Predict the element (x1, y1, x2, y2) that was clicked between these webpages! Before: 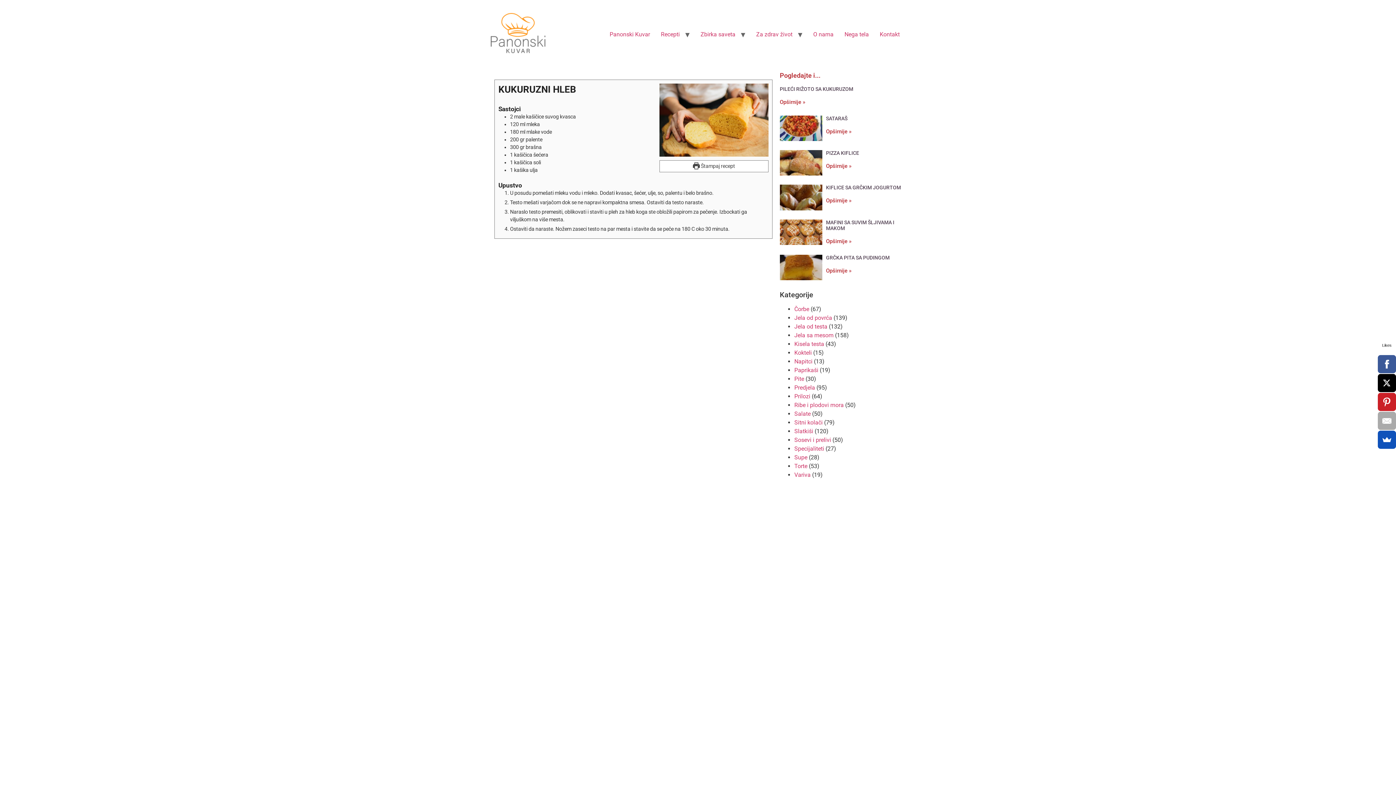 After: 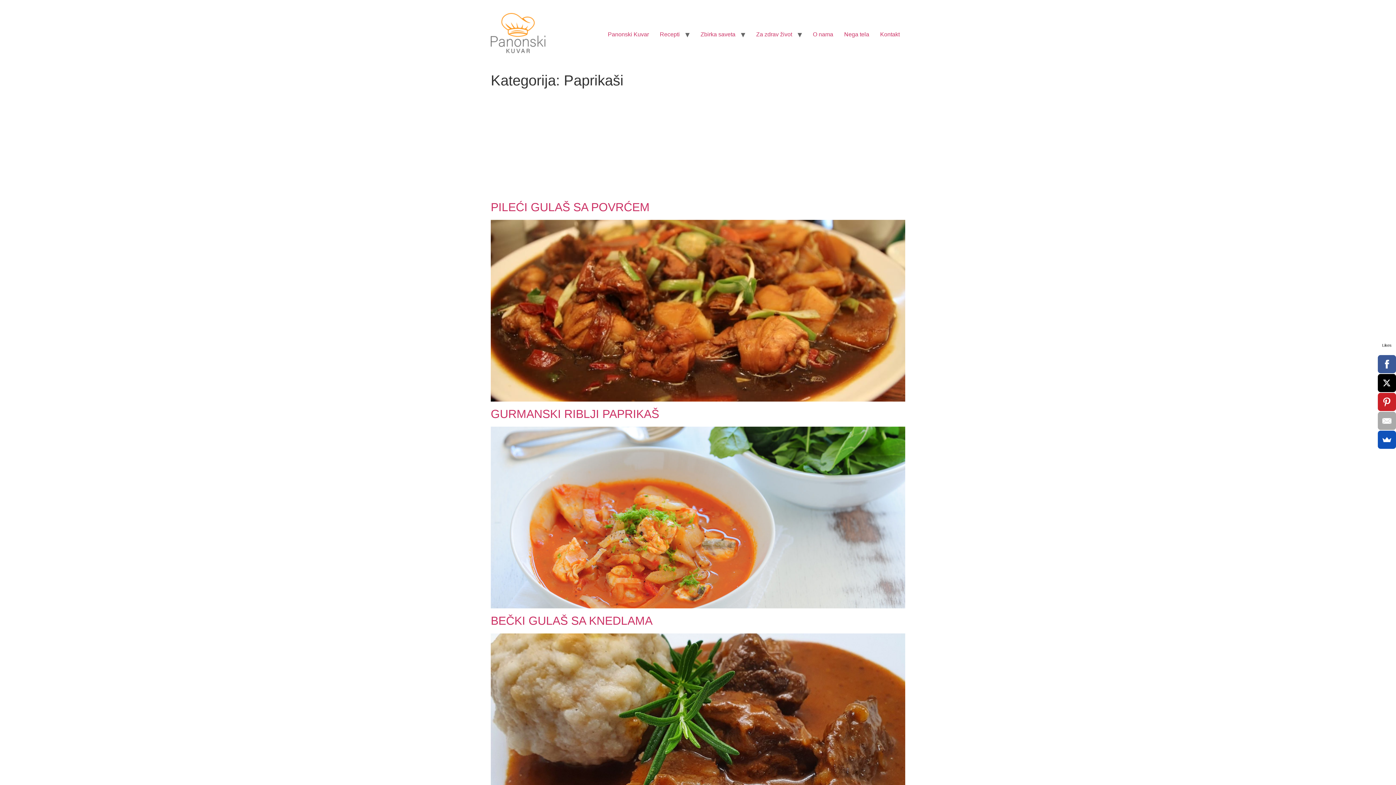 Action: label: Paprikaši bbox: (794, 366, 818, 373)